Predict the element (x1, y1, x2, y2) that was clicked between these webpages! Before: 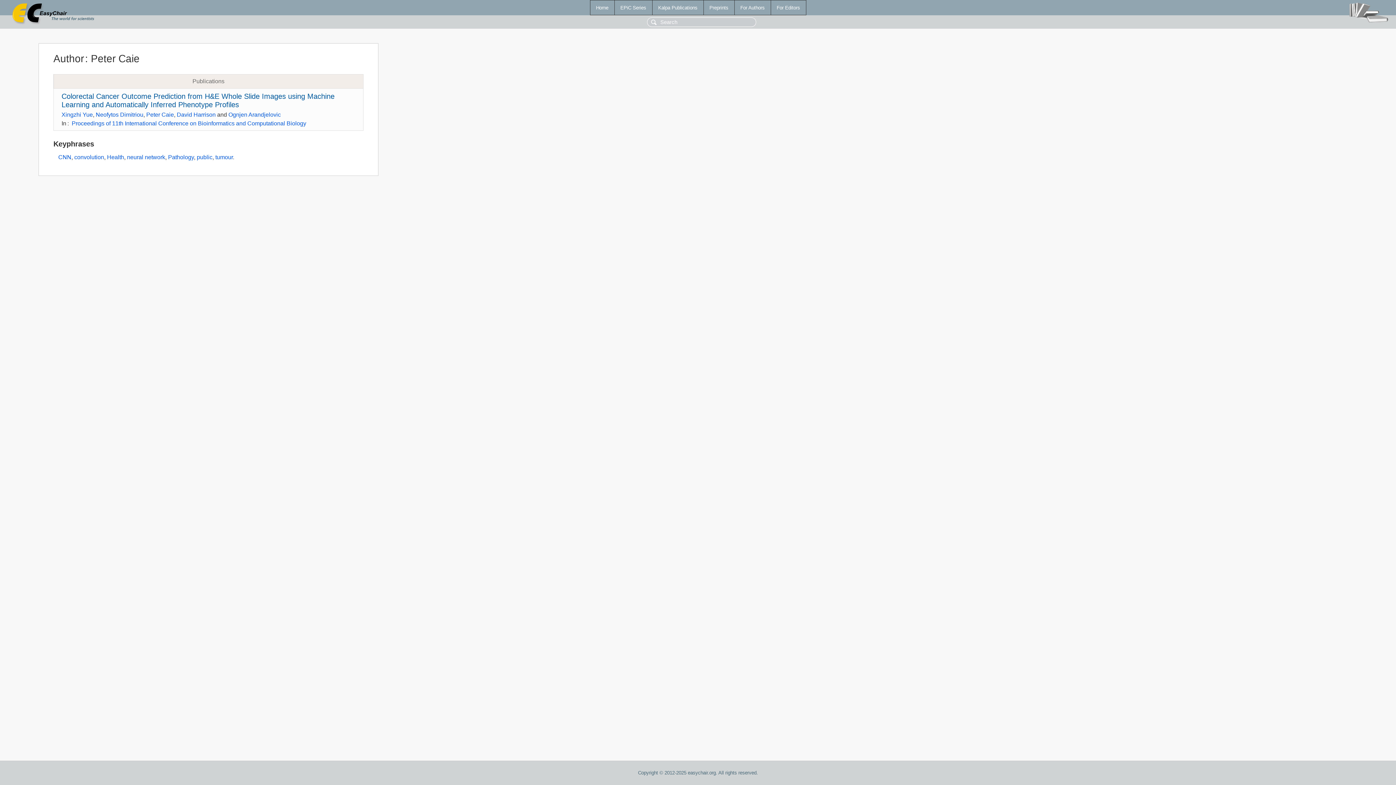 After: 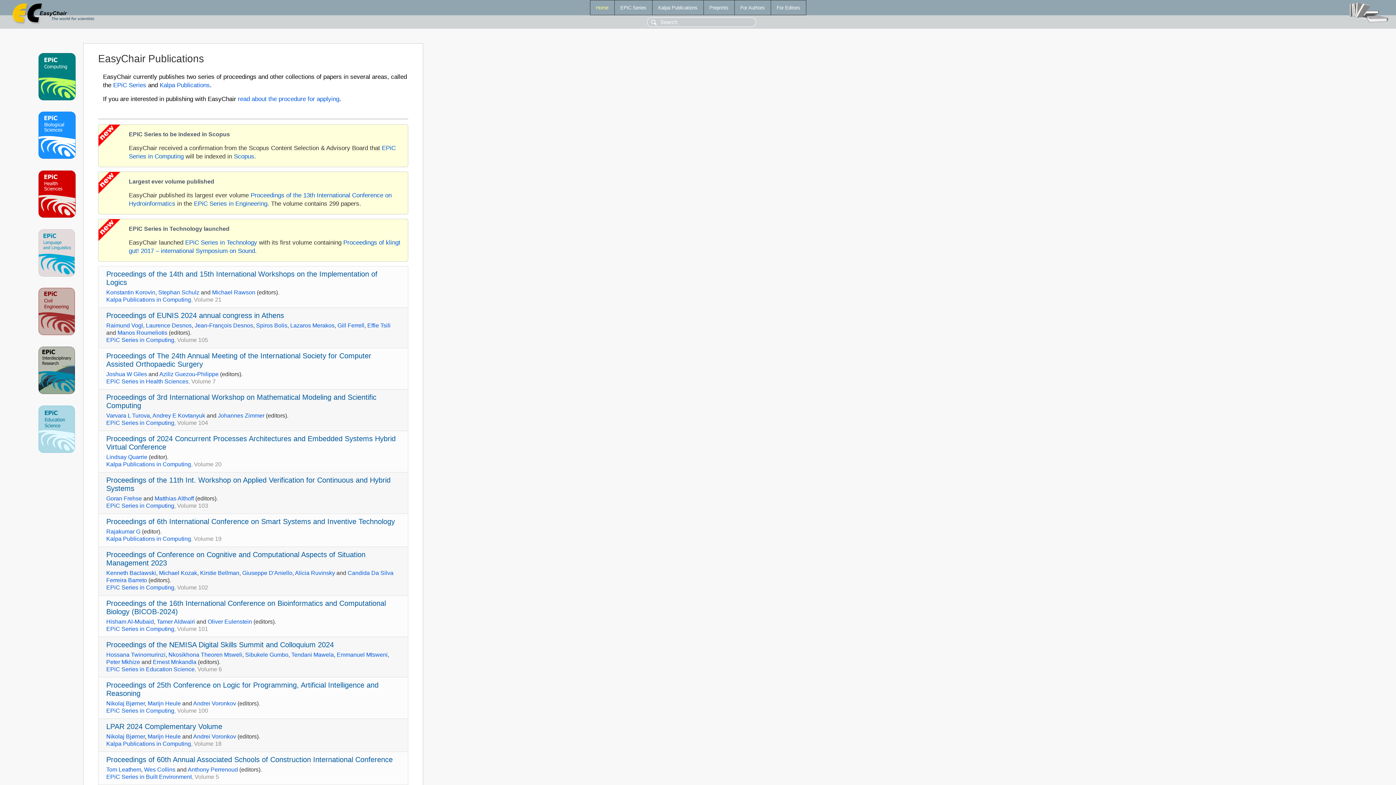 Action: label: Home bbox: (590, 0, 614, 14)